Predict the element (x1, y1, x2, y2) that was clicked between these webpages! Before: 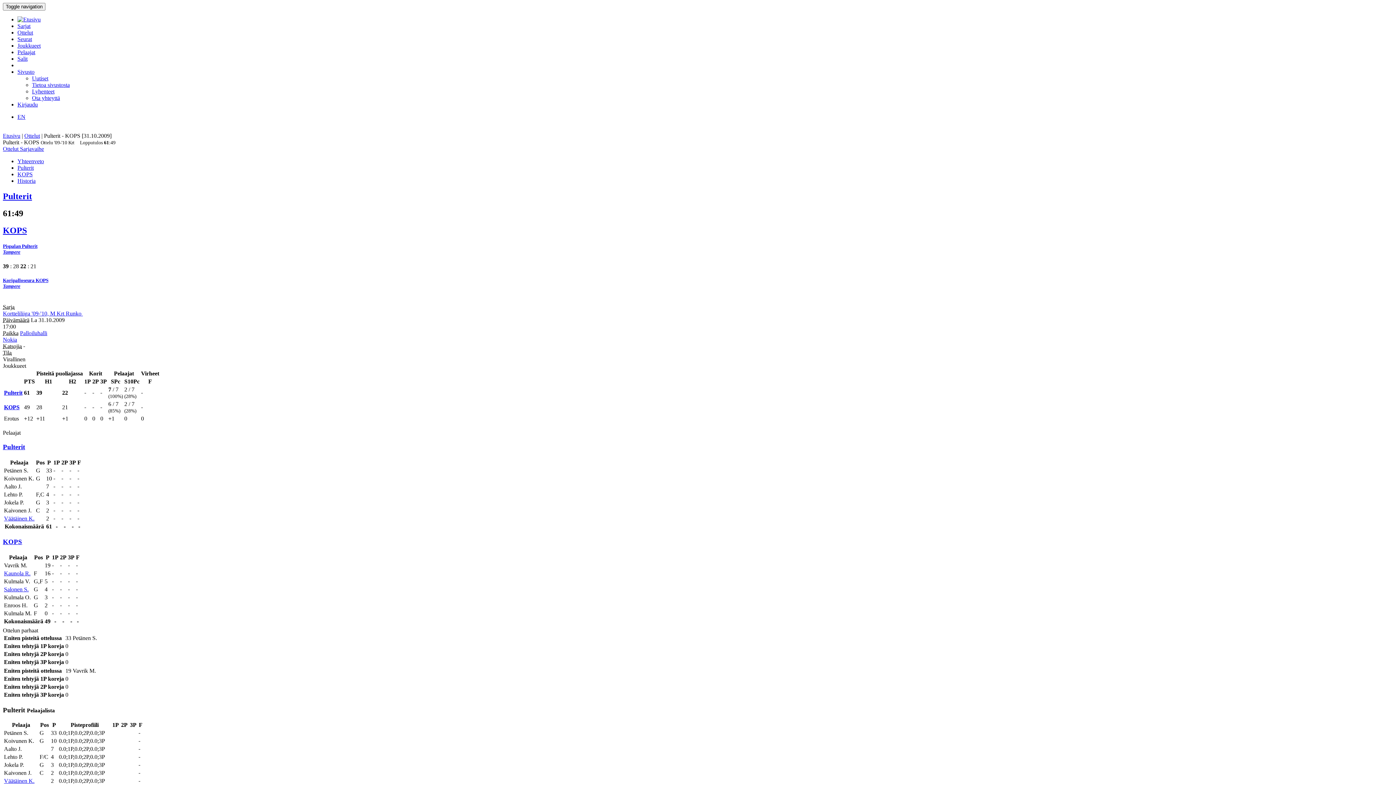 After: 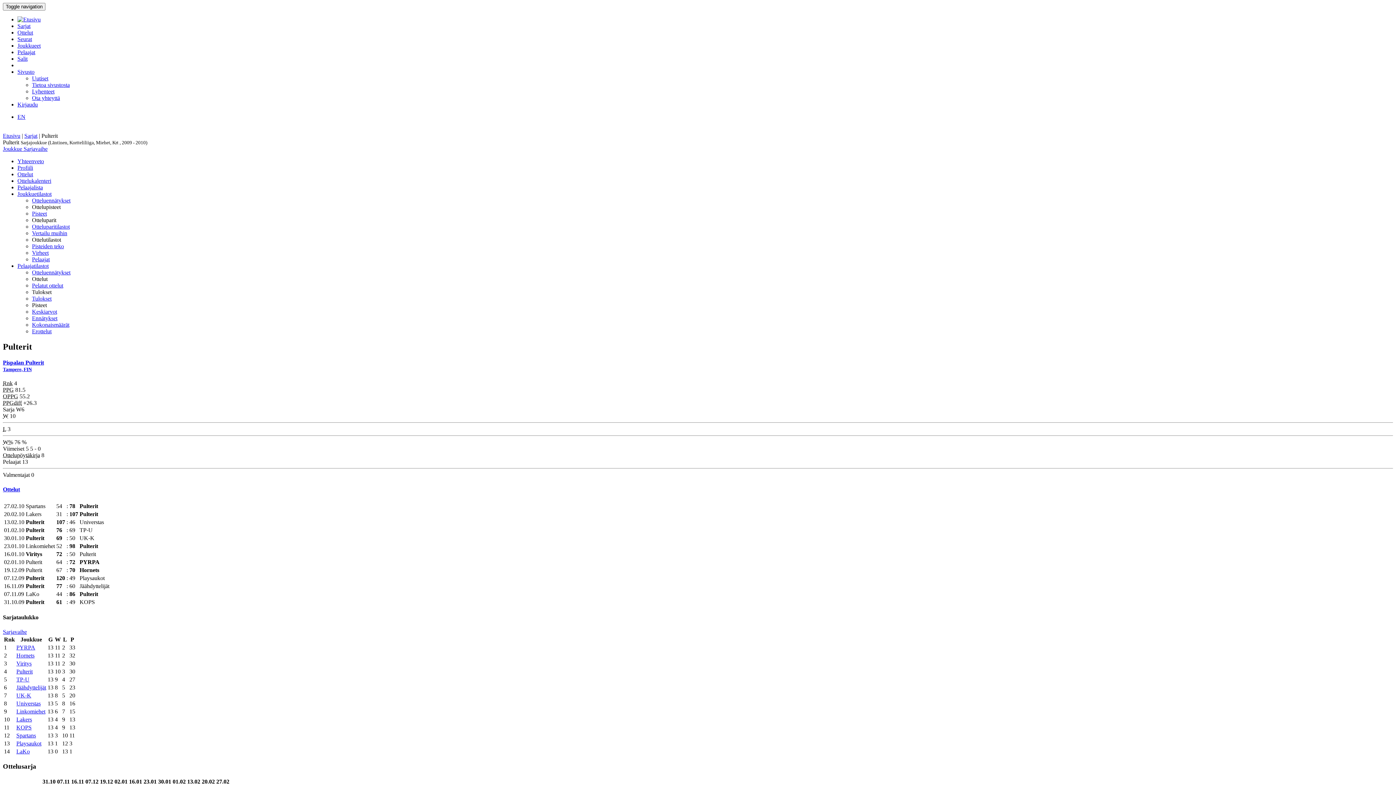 Action: bbox: (2, 191, 1393, 201) label: Pulterit